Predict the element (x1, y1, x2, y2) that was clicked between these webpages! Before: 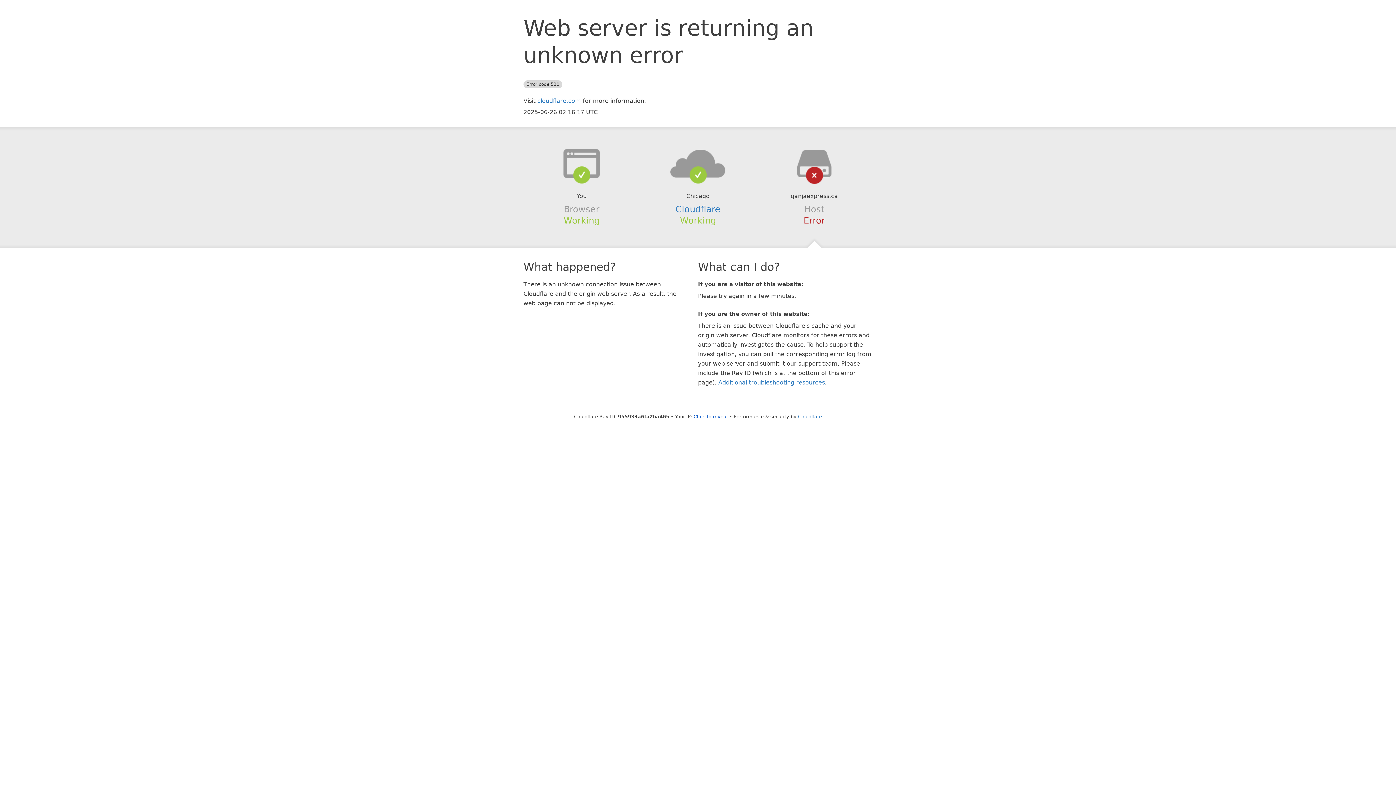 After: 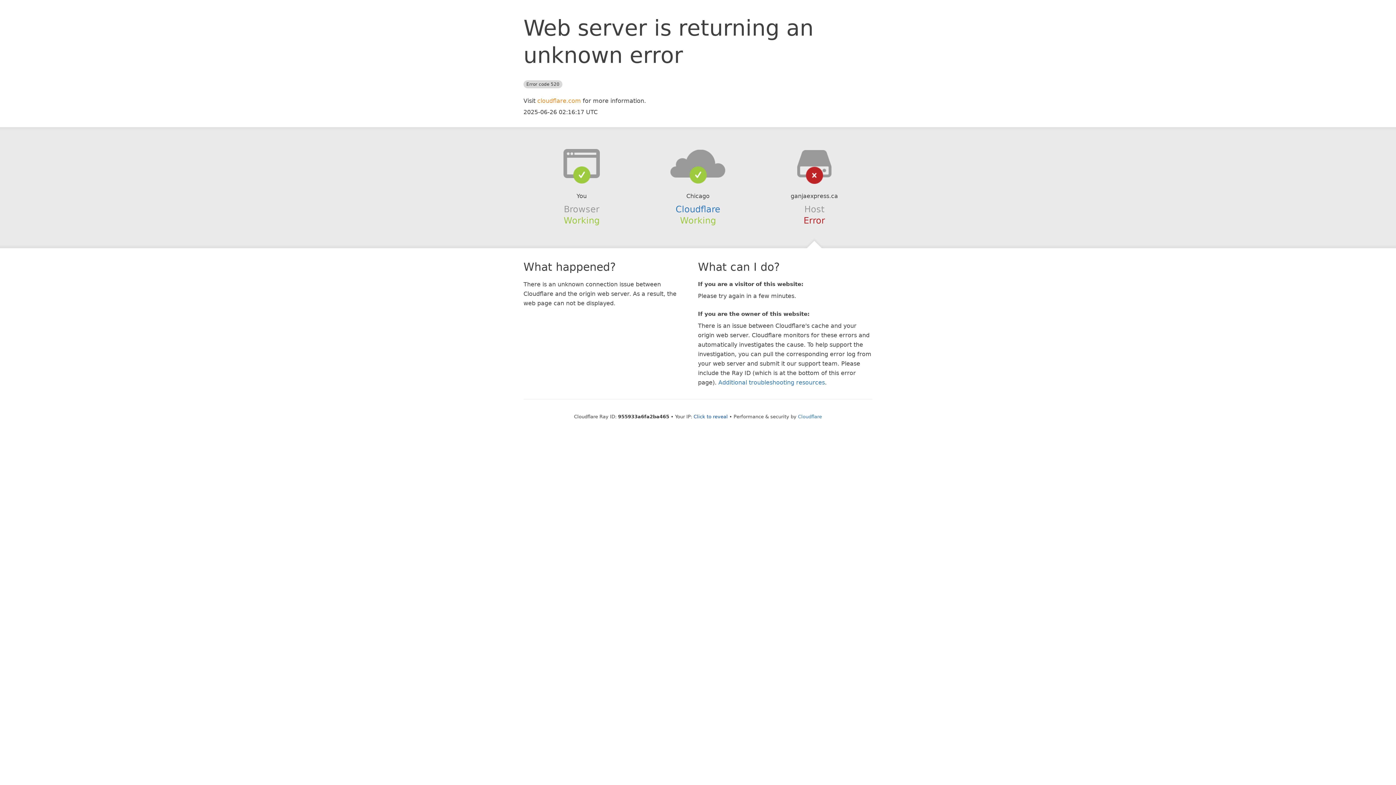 Action: bbox: (537, 97, 581, 104) label: cloudflare.com